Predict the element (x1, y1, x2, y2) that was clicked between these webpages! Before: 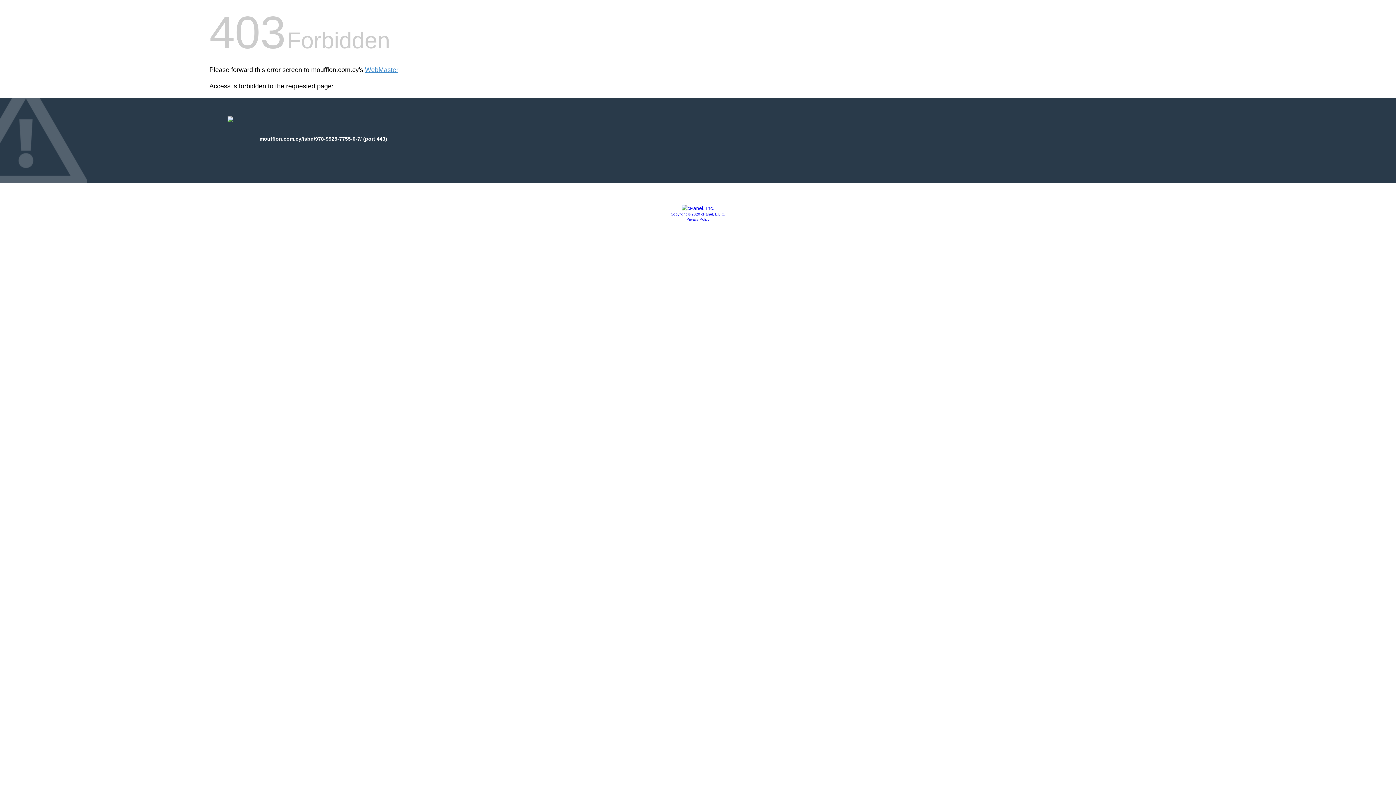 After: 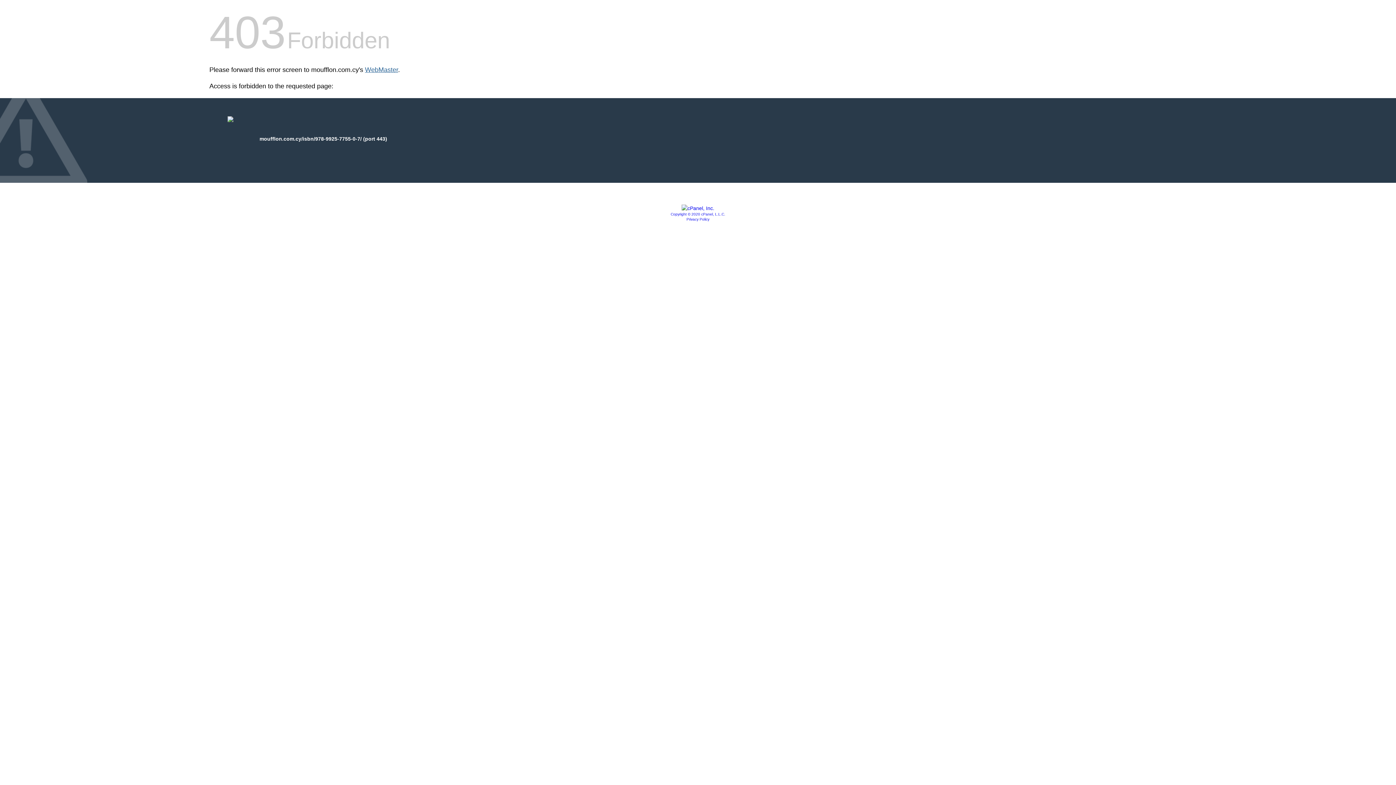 Action: bbox: (365, 66, 398, 73) label: WebMaster